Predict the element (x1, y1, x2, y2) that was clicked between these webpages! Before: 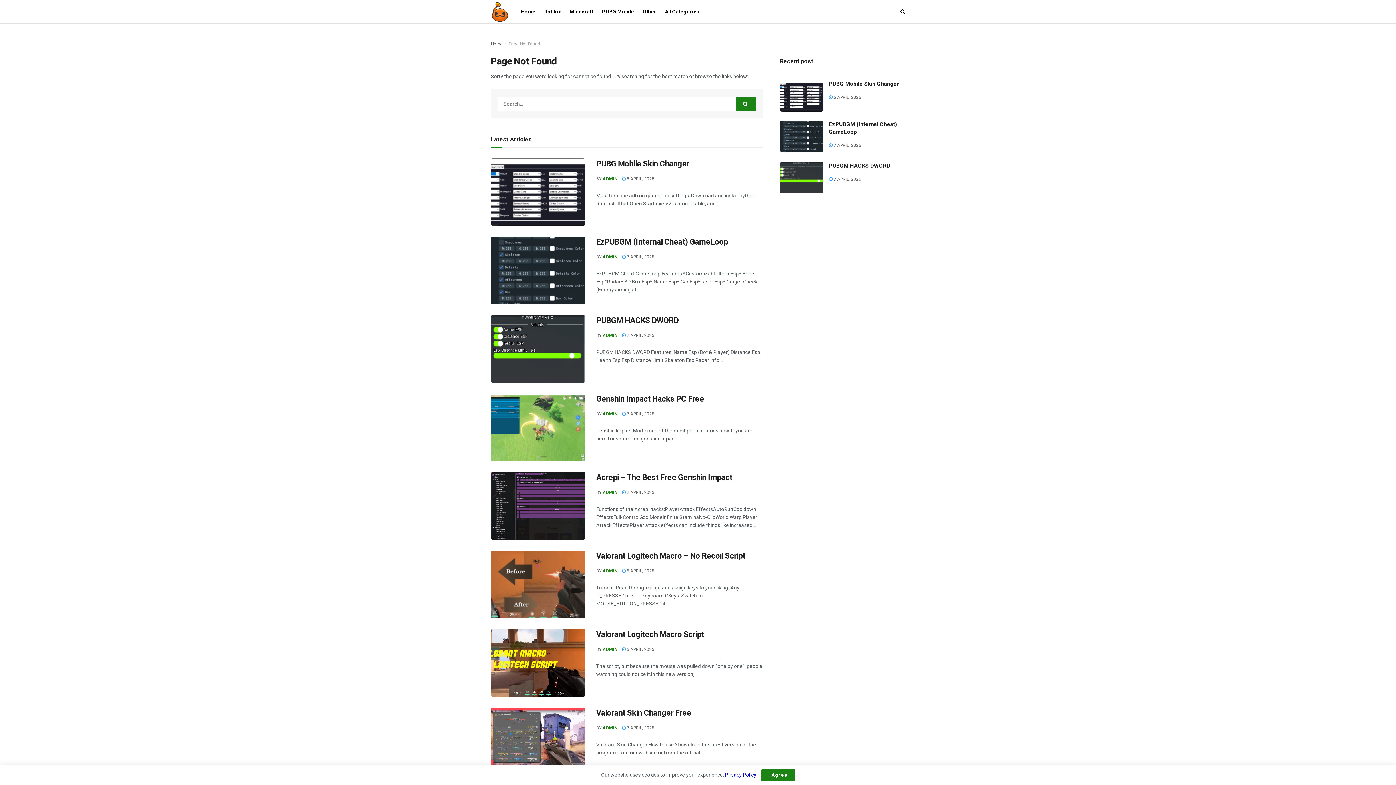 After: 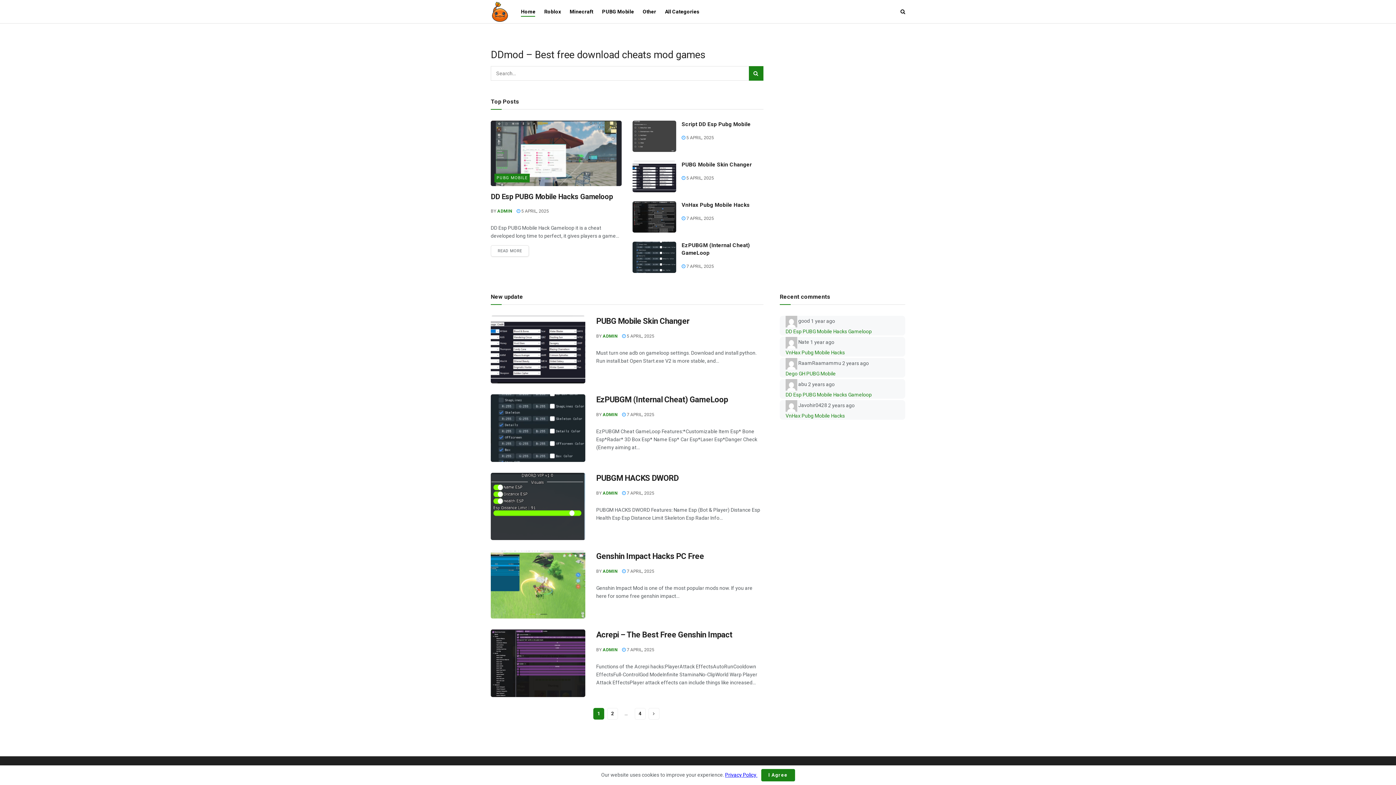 Action: label: Home bbox: (490, 41, 502, 46)